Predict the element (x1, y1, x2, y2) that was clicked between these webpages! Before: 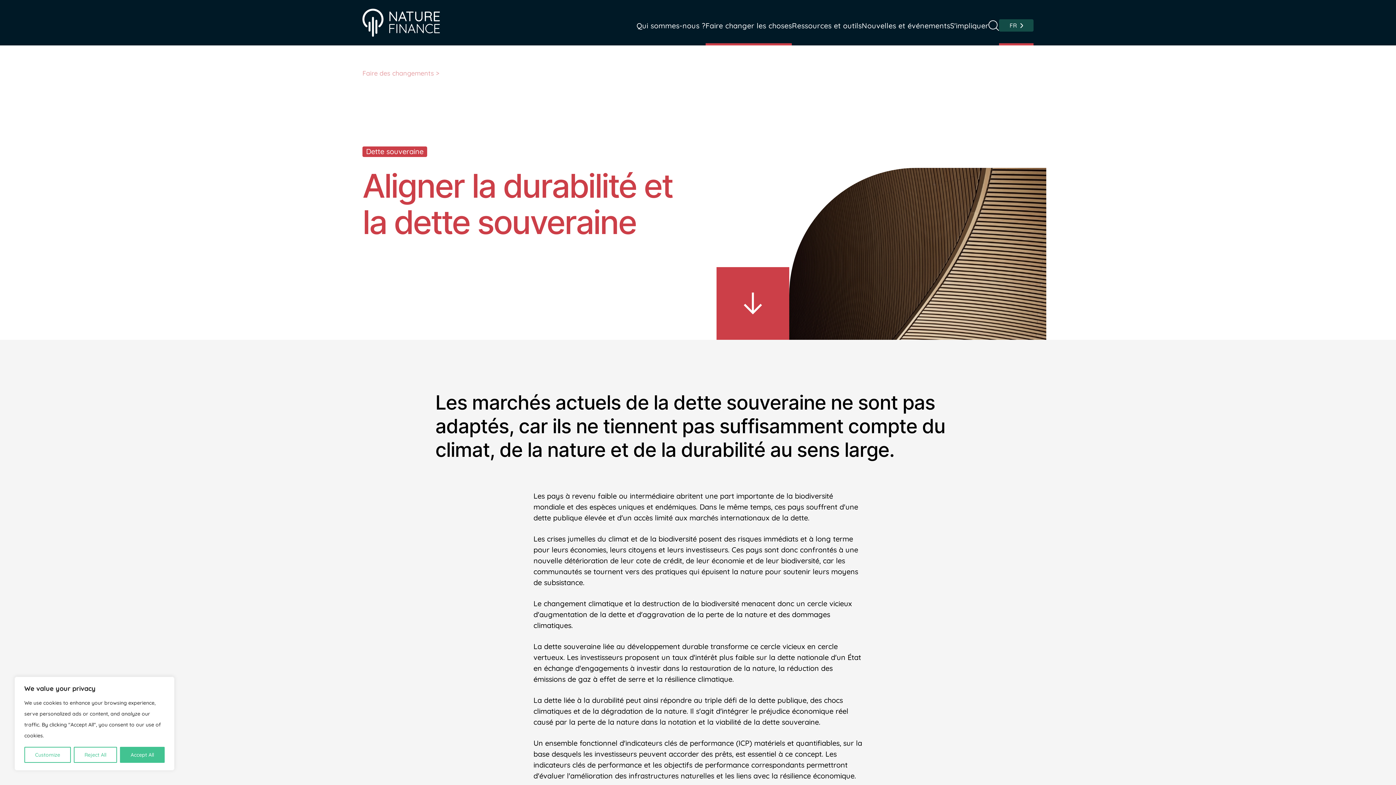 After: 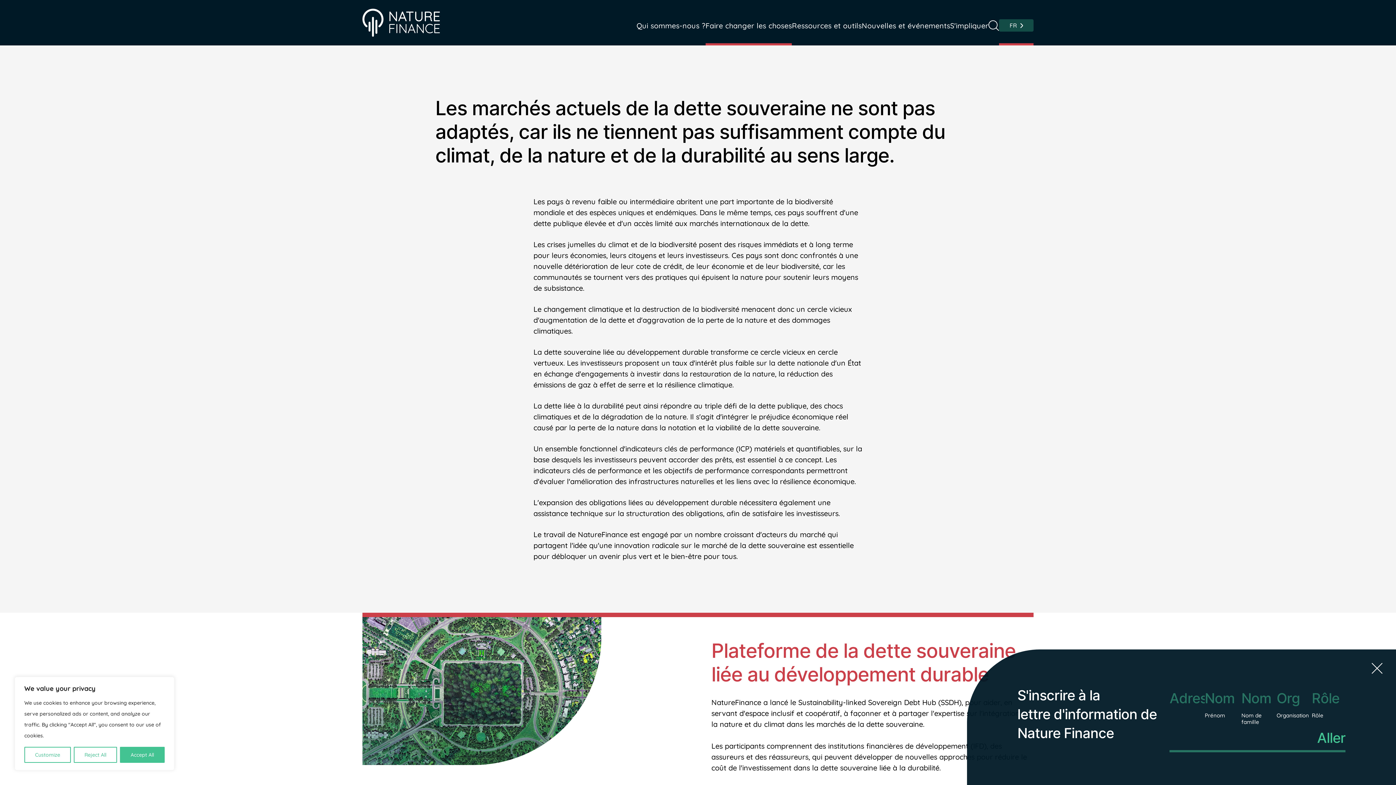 Action: bbox: (716, 267, 789, 340)